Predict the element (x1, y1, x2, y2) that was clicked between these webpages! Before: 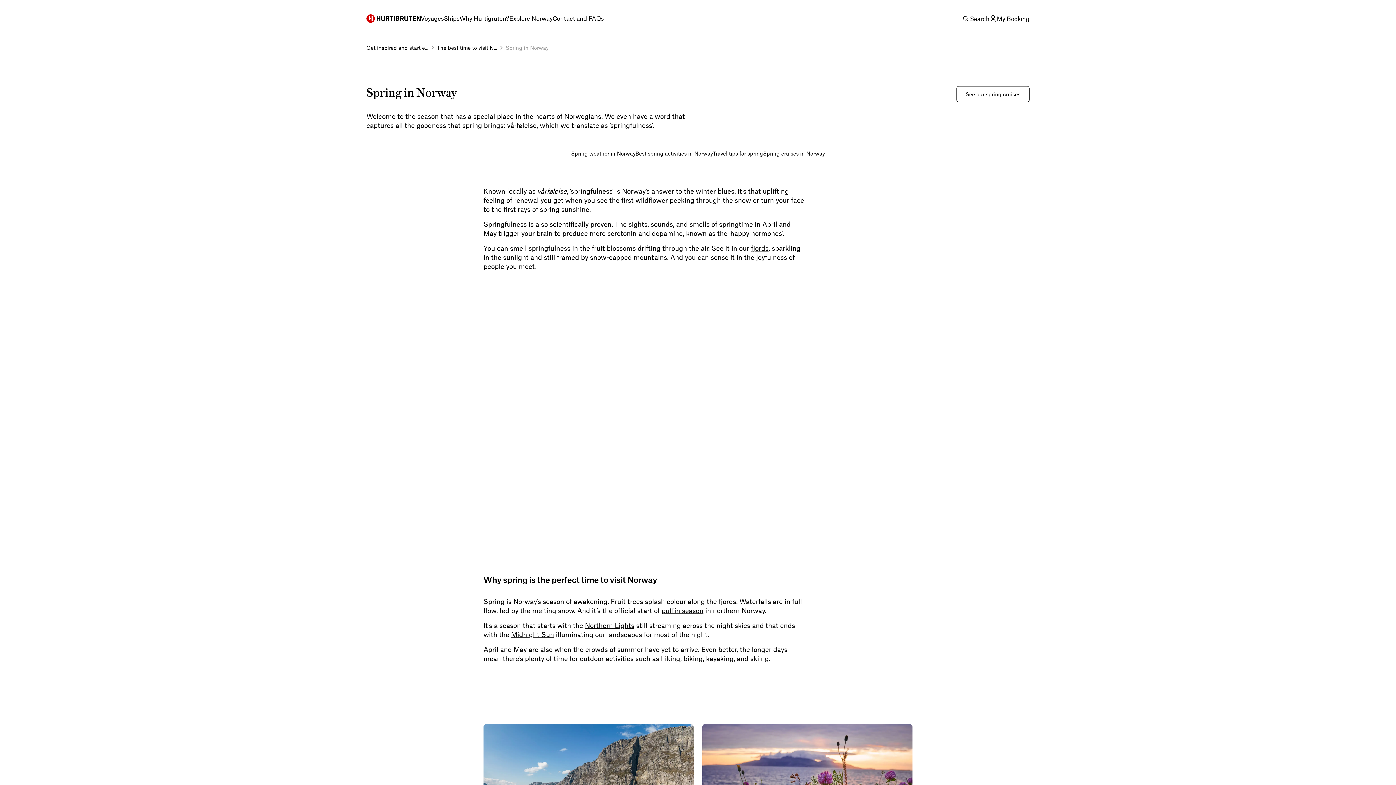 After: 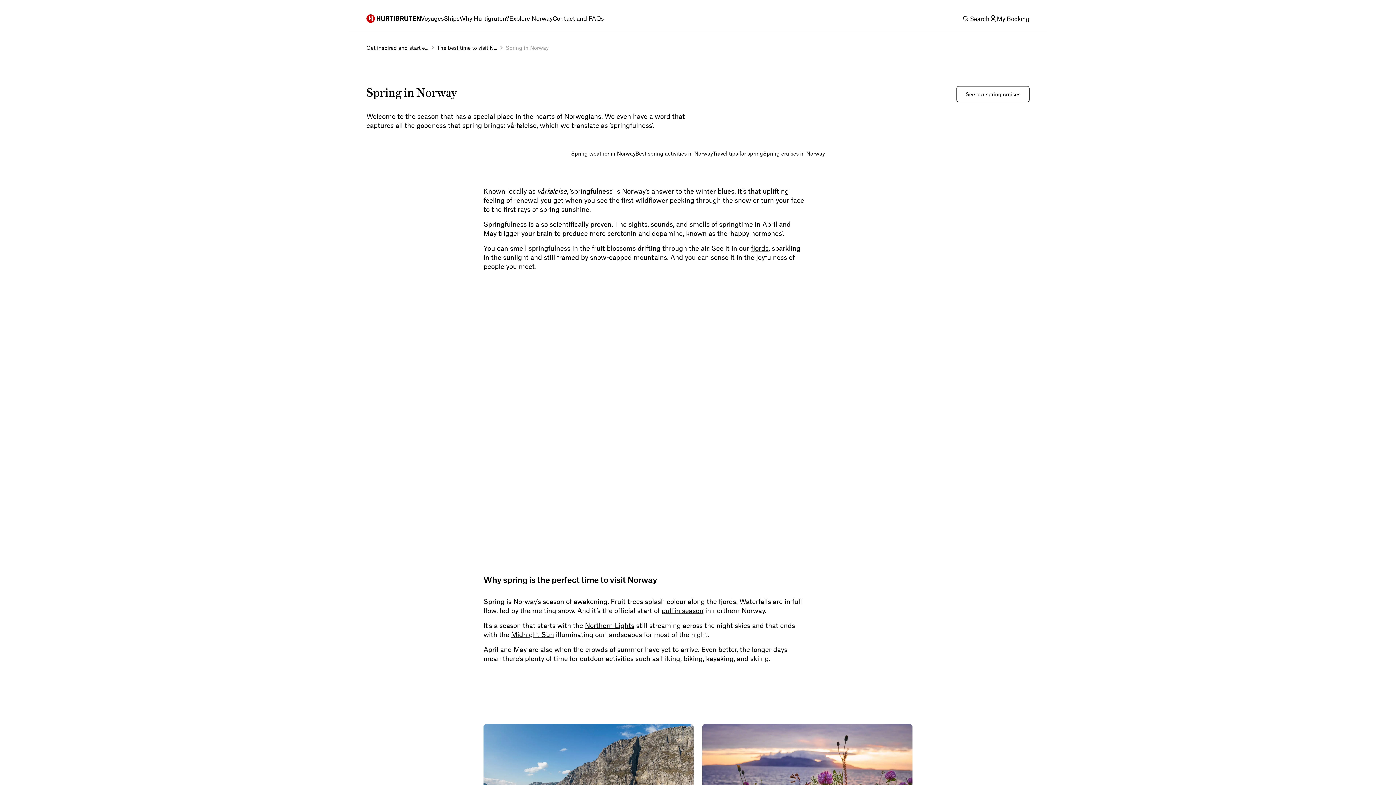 Action: label: Northern Lights bbox: (585, 621, 634, 629)